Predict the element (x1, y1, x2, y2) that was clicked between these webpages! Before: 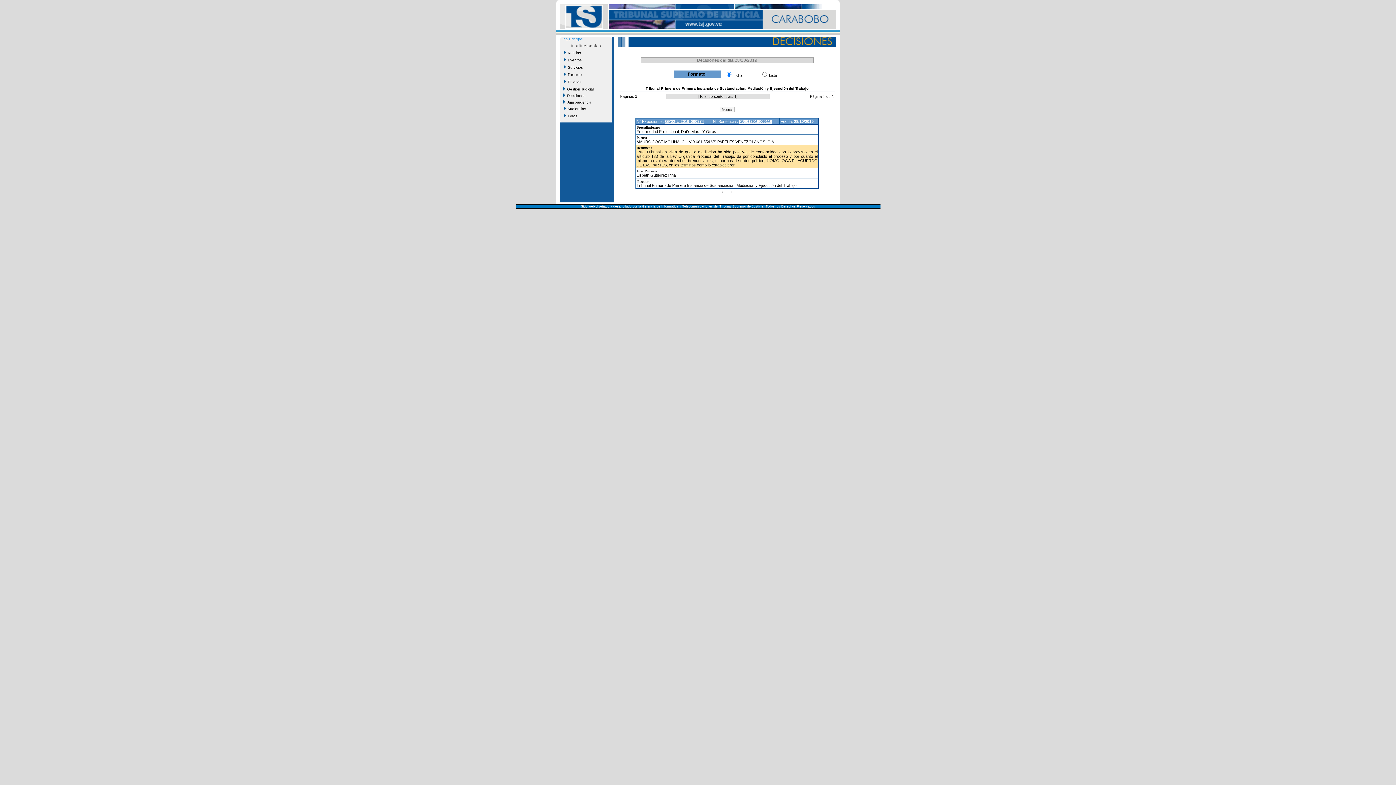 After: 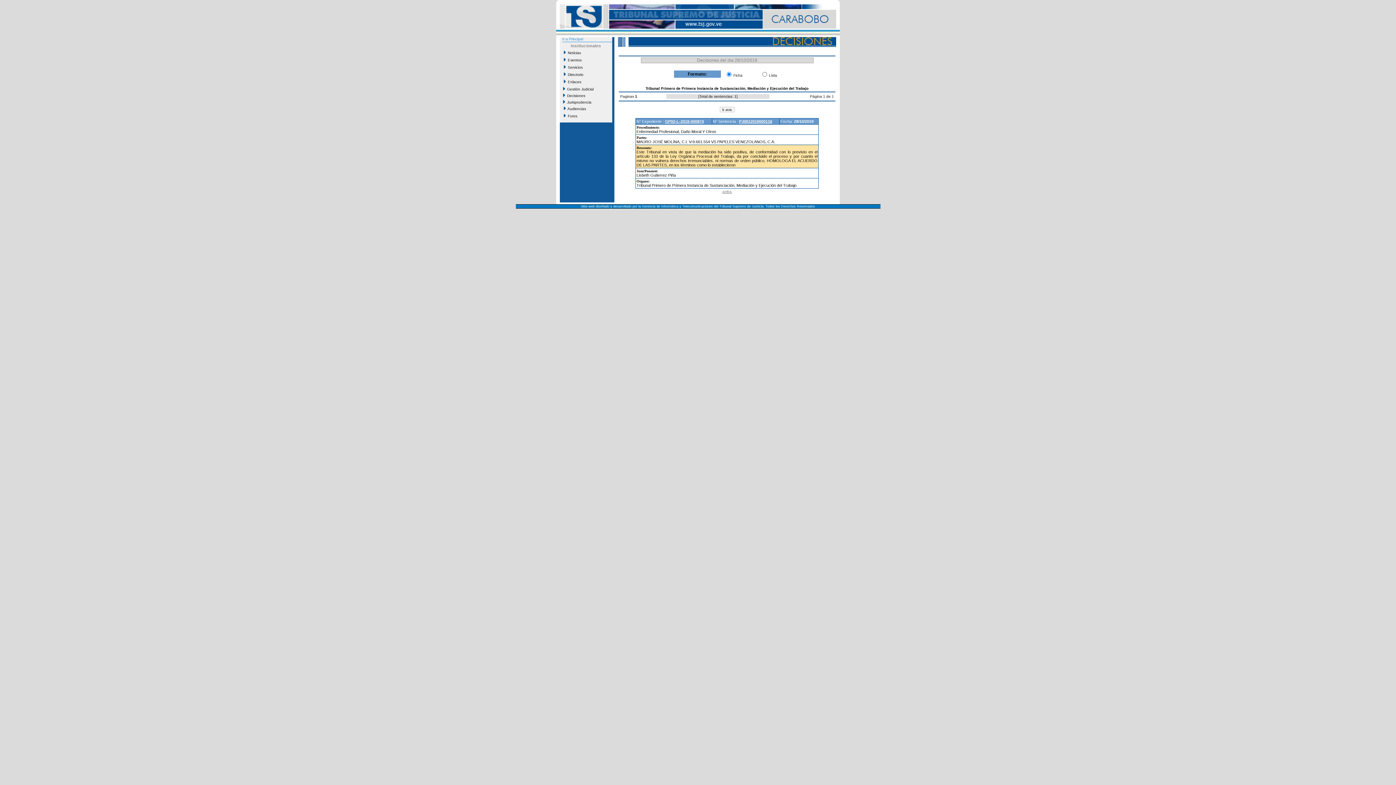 Action: bbox: (722, 189, 732, 193) label: arriba